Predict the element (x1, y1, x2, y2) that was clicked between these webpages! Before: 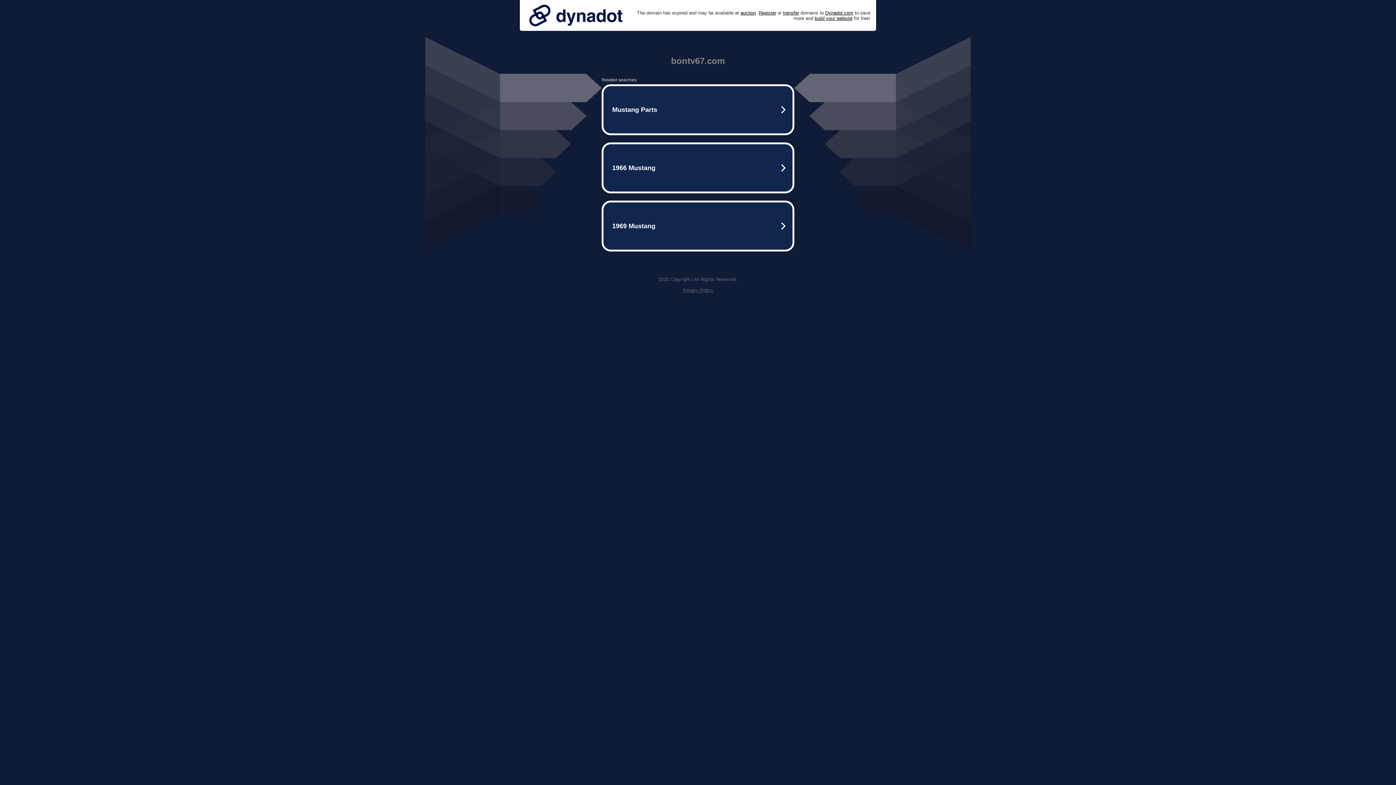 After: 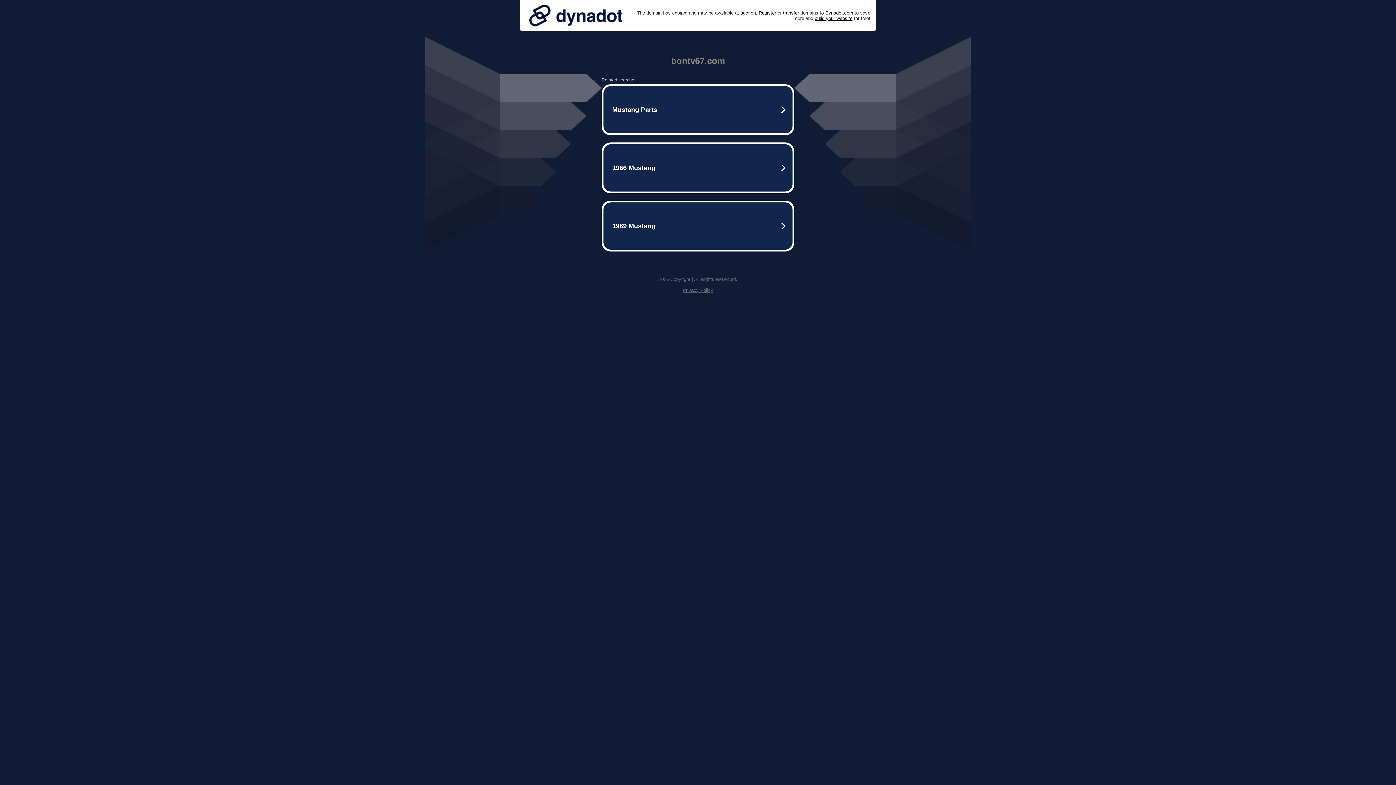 Action: bbox: (525, 0, 626, 30)